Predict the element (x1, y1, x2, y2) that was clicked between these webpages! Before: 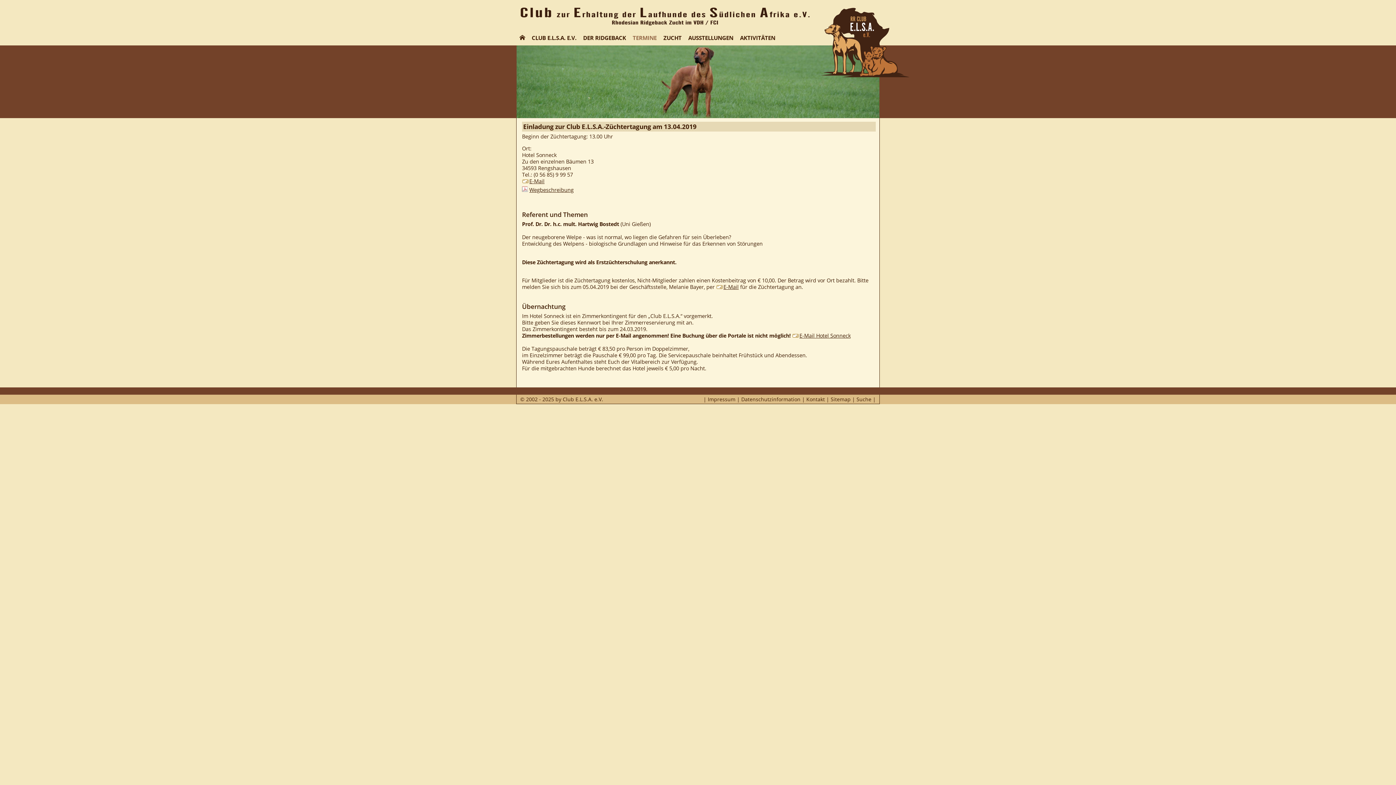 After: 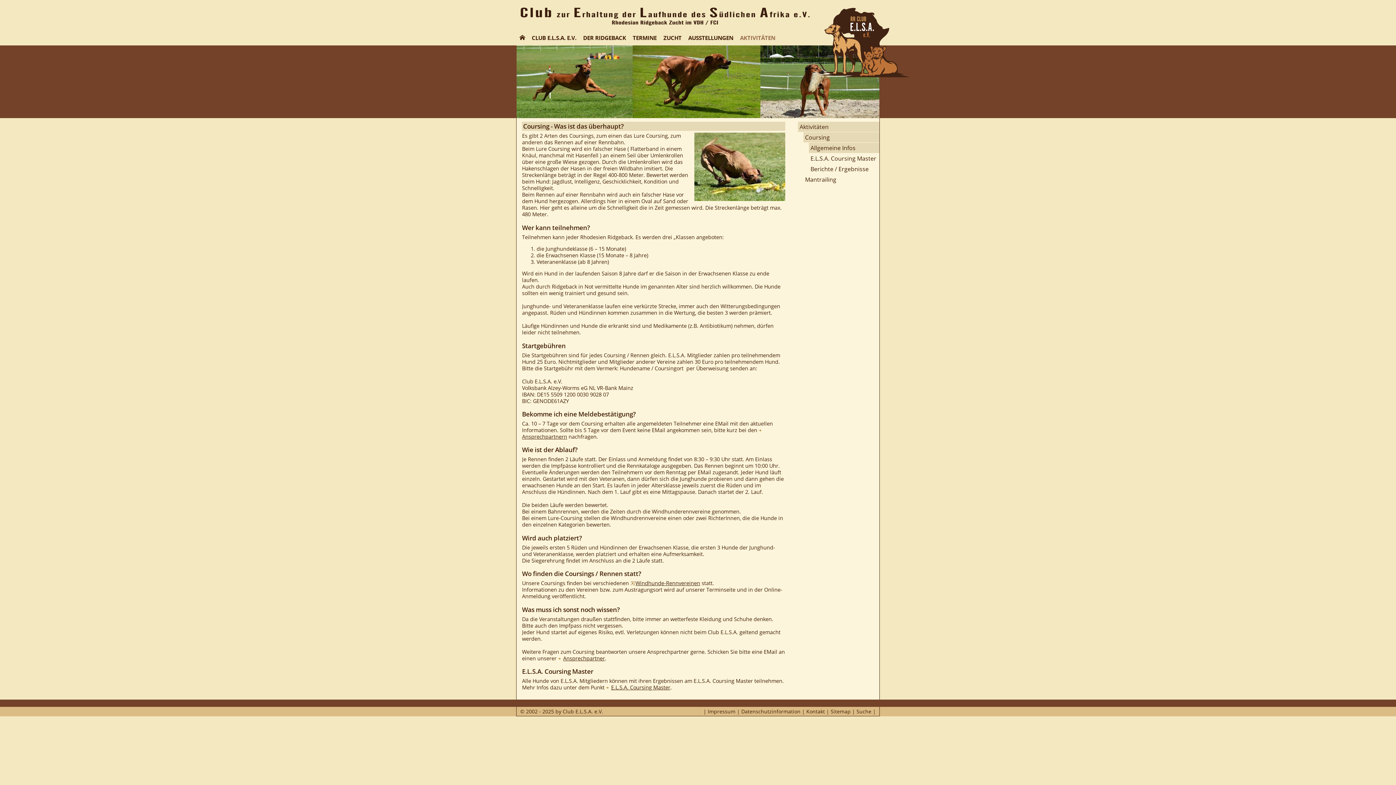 Action: label: AKTIVITÄTEN bbox: (736, 30, 778, 45)